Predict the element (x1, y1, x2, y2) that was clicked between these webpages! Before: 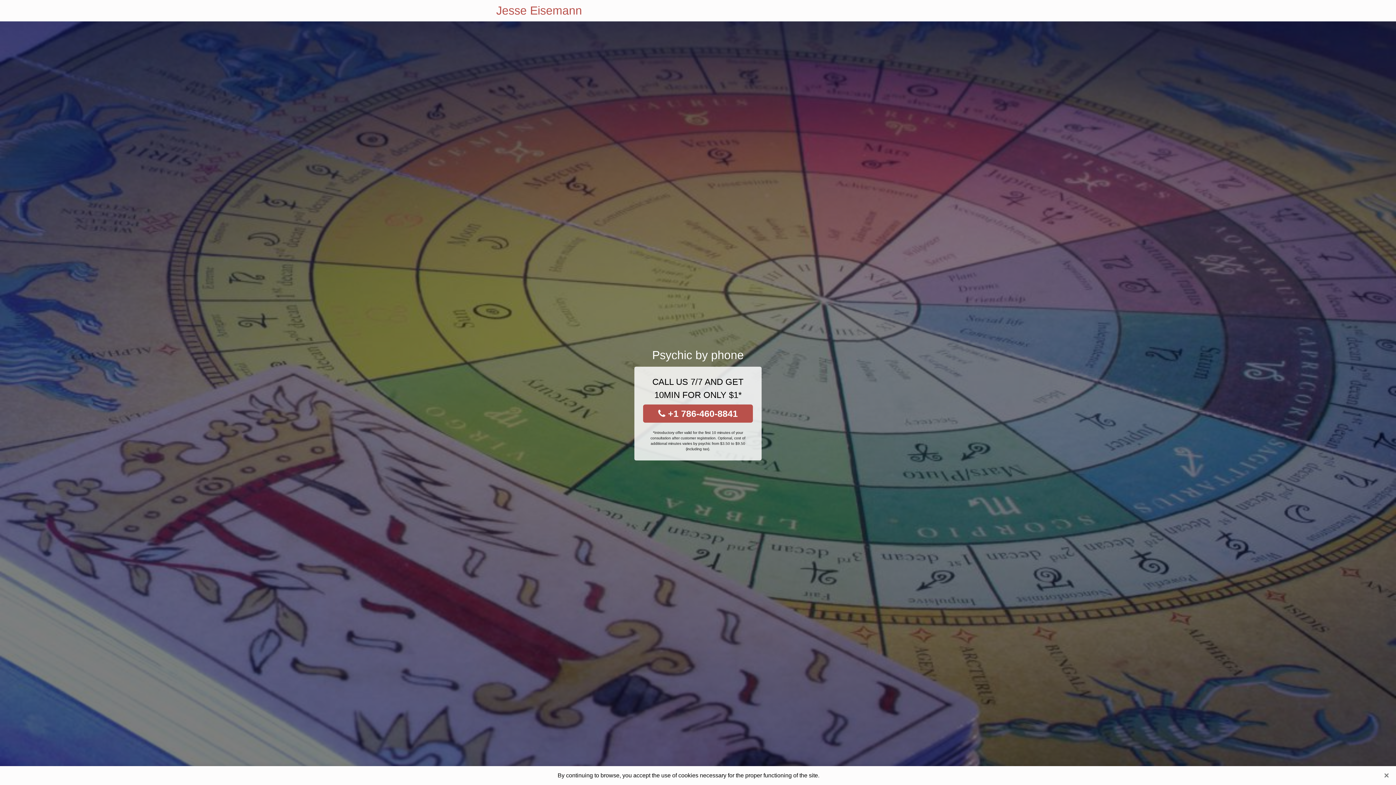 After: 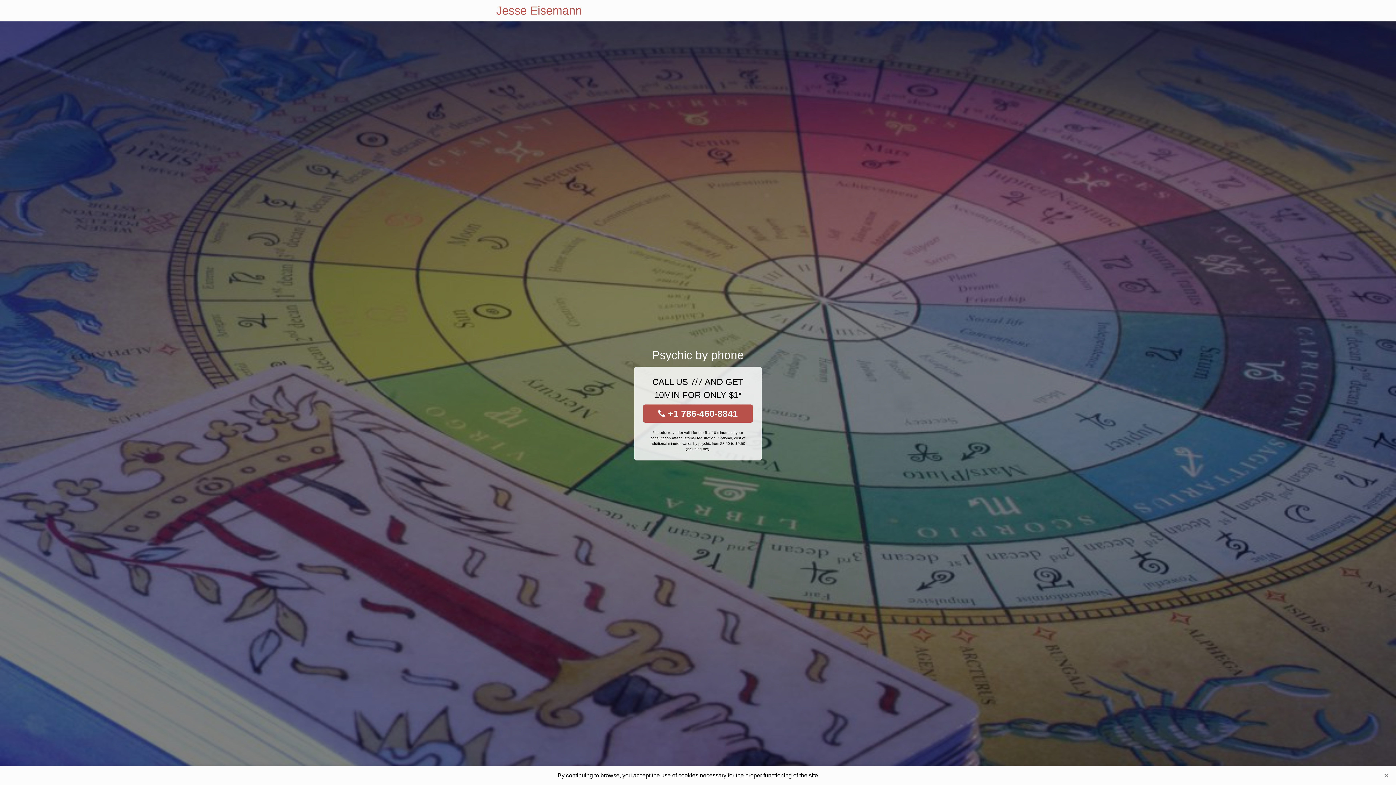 Action: label: Jesse Eisemann bbox: (496, 0, 582, 21)